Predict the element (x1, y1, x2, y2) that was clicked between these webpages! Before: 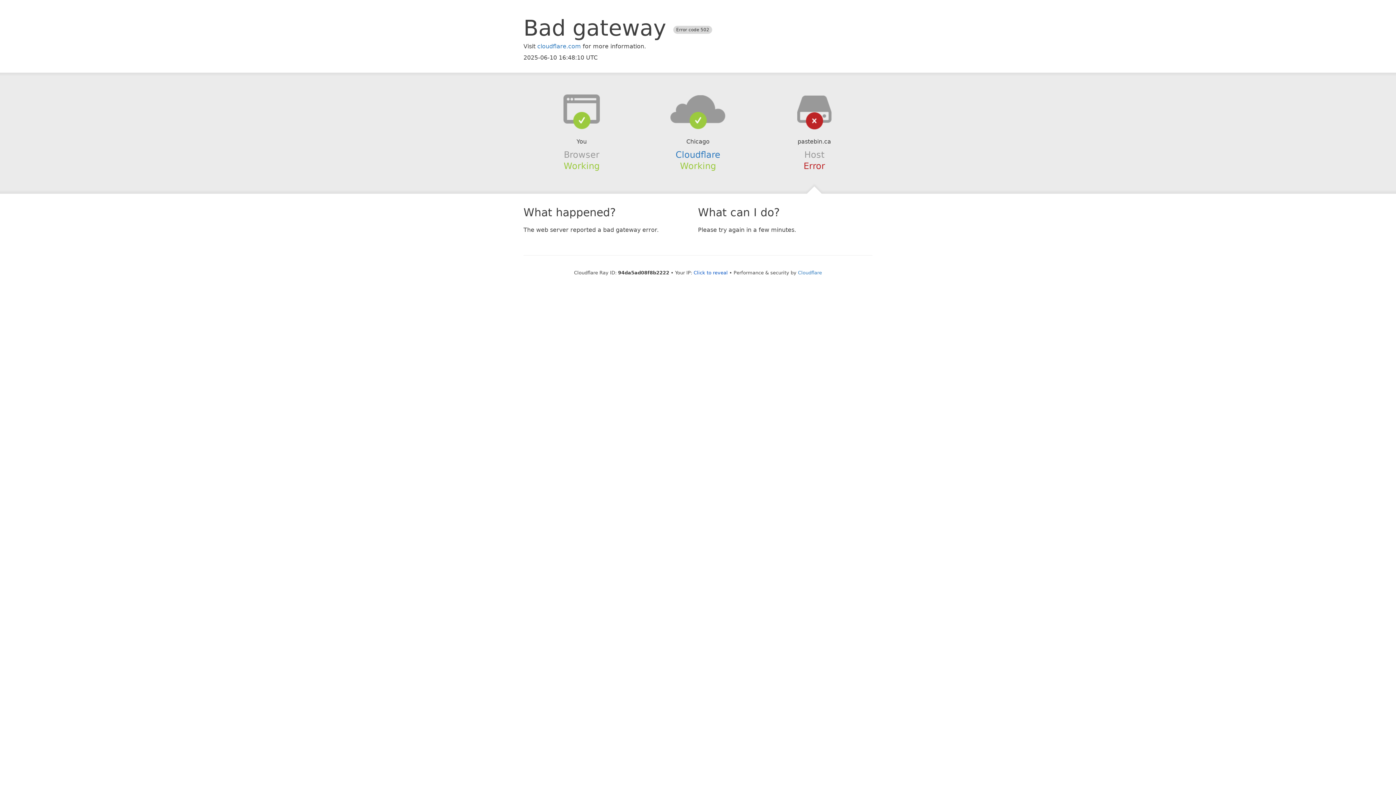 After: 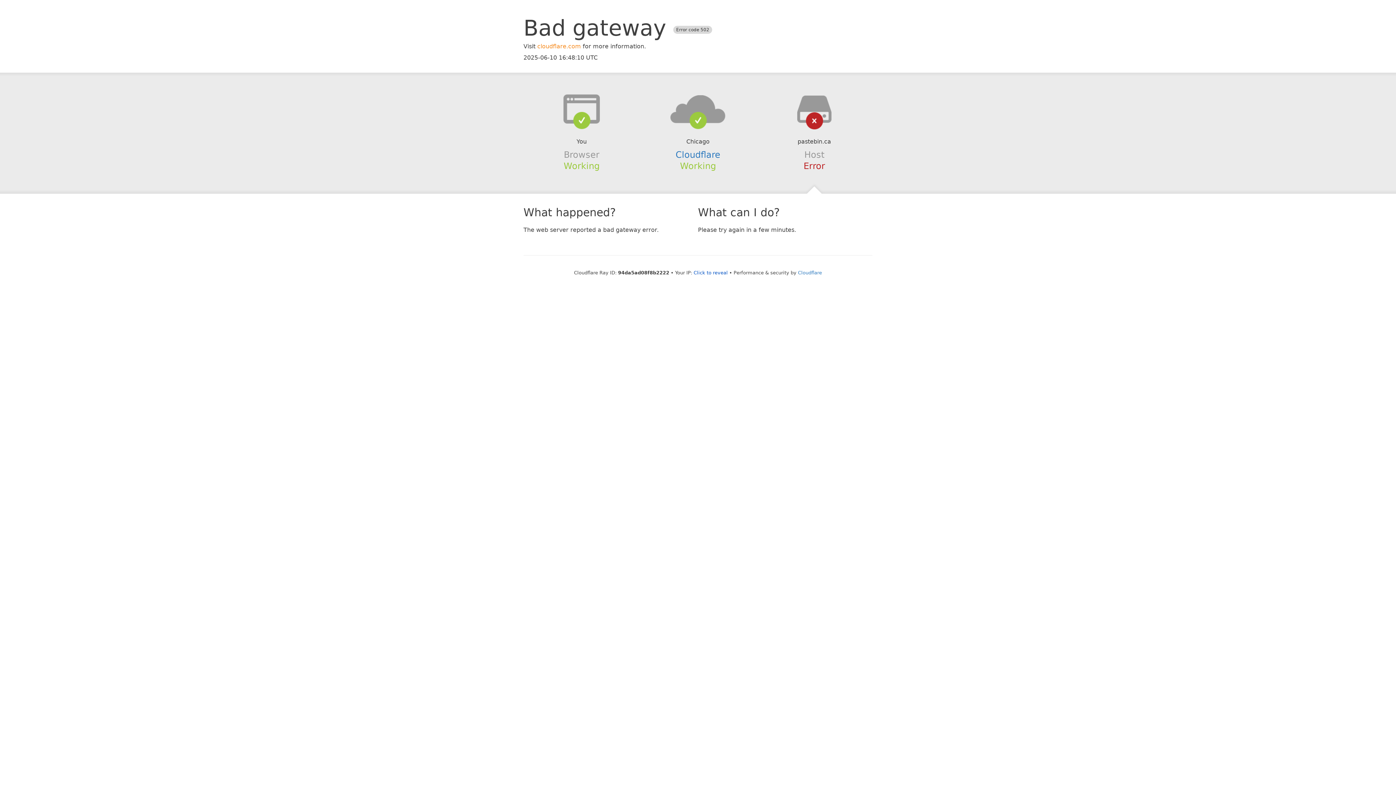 Action: bbox: (537, 42, 581, 49) label: cloudflare.com